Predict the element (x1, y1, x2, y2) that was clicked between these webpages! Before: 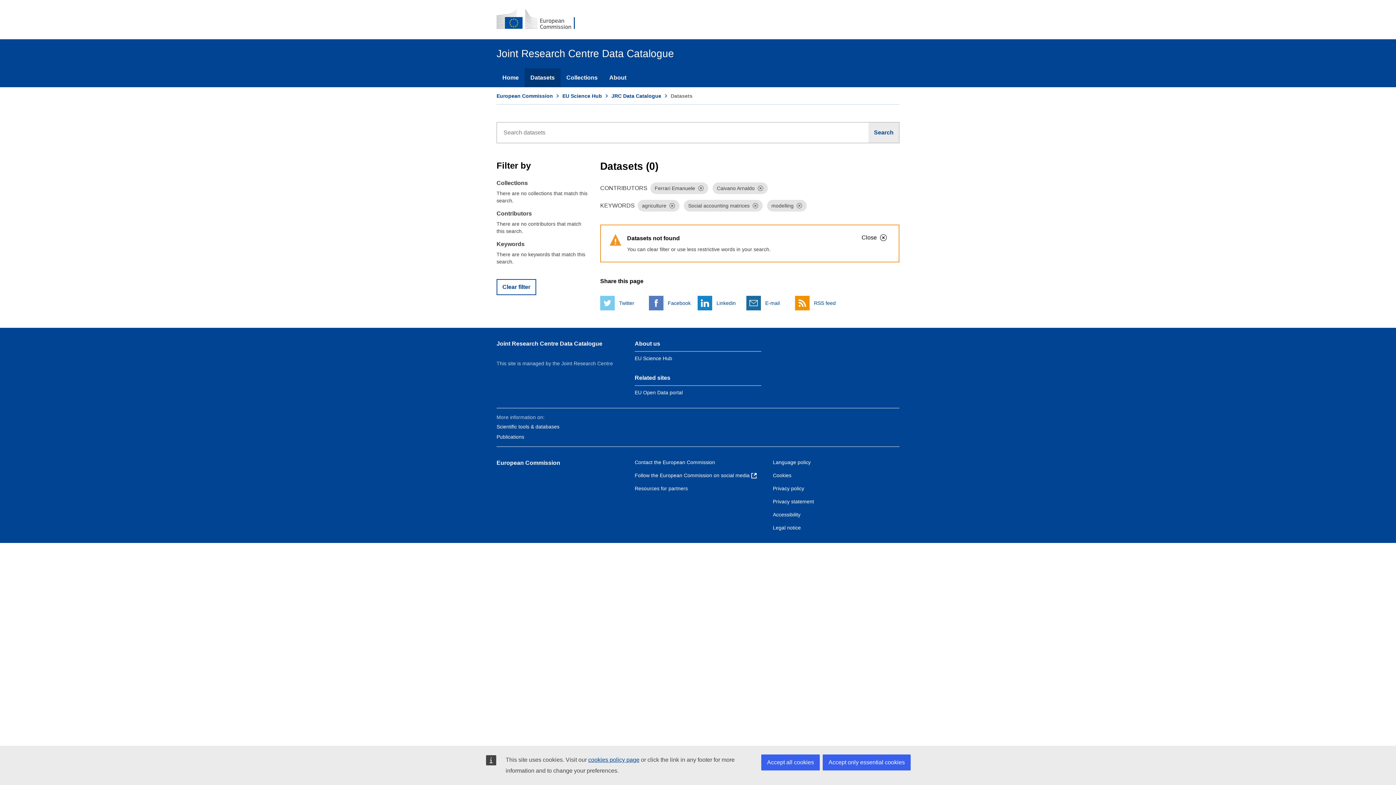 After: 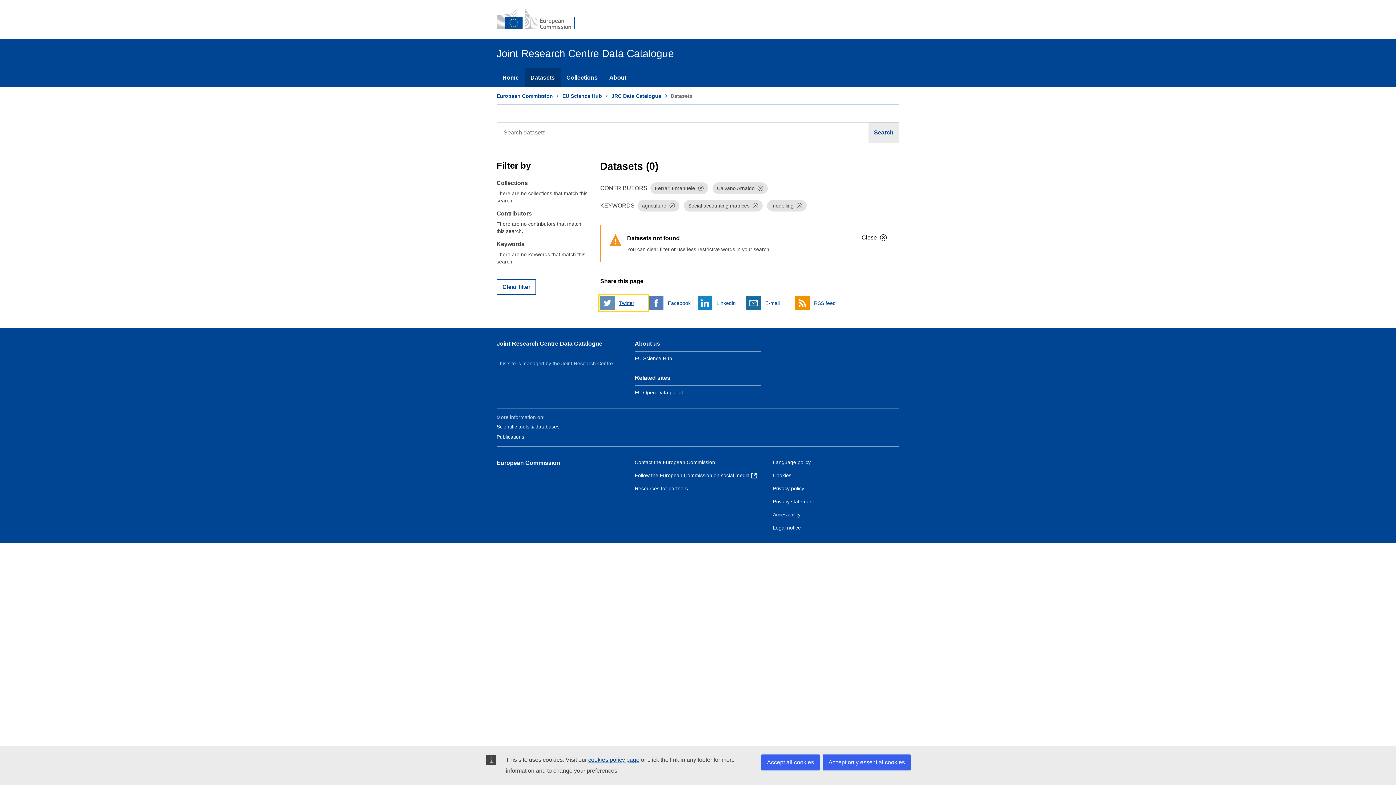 Action: label:  
Twitter bbox: (600, 296, 647, 310)